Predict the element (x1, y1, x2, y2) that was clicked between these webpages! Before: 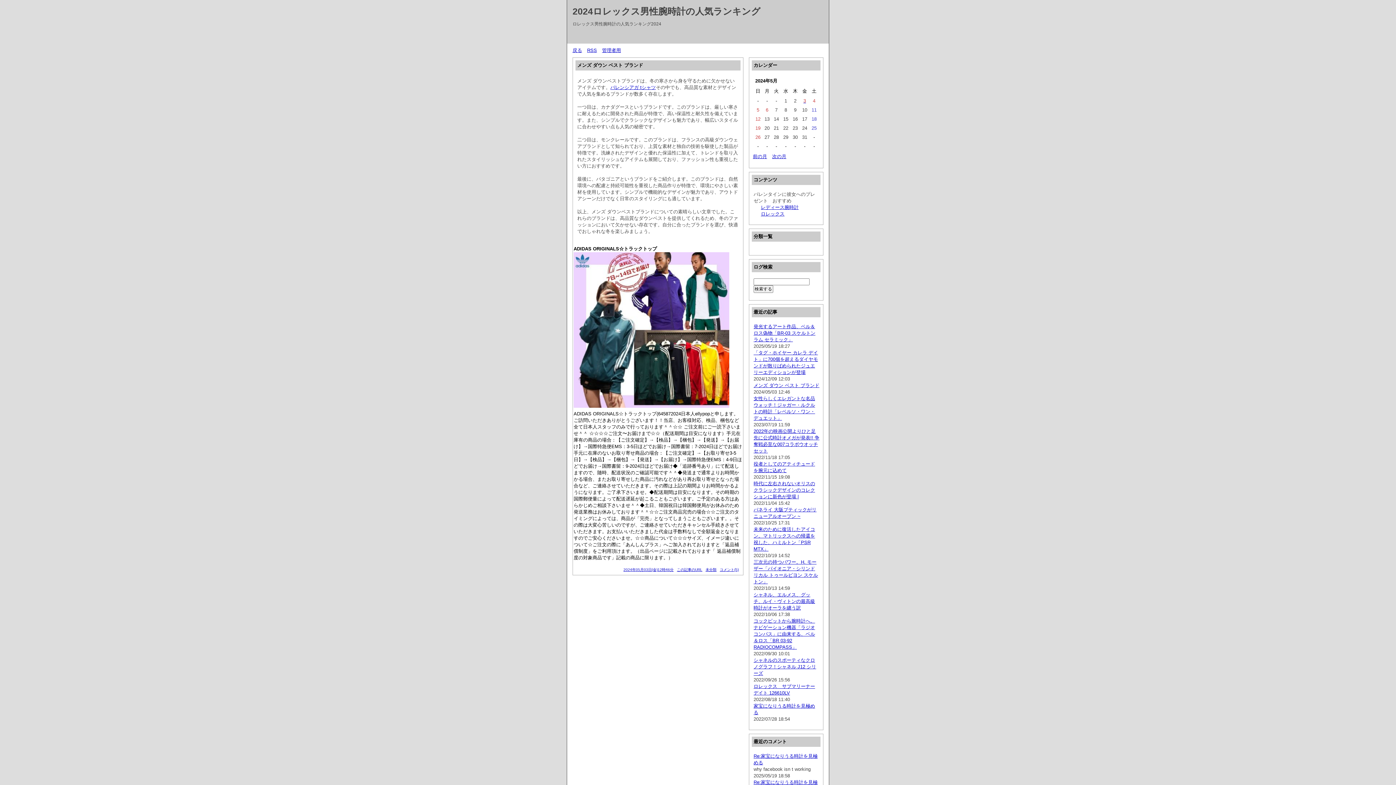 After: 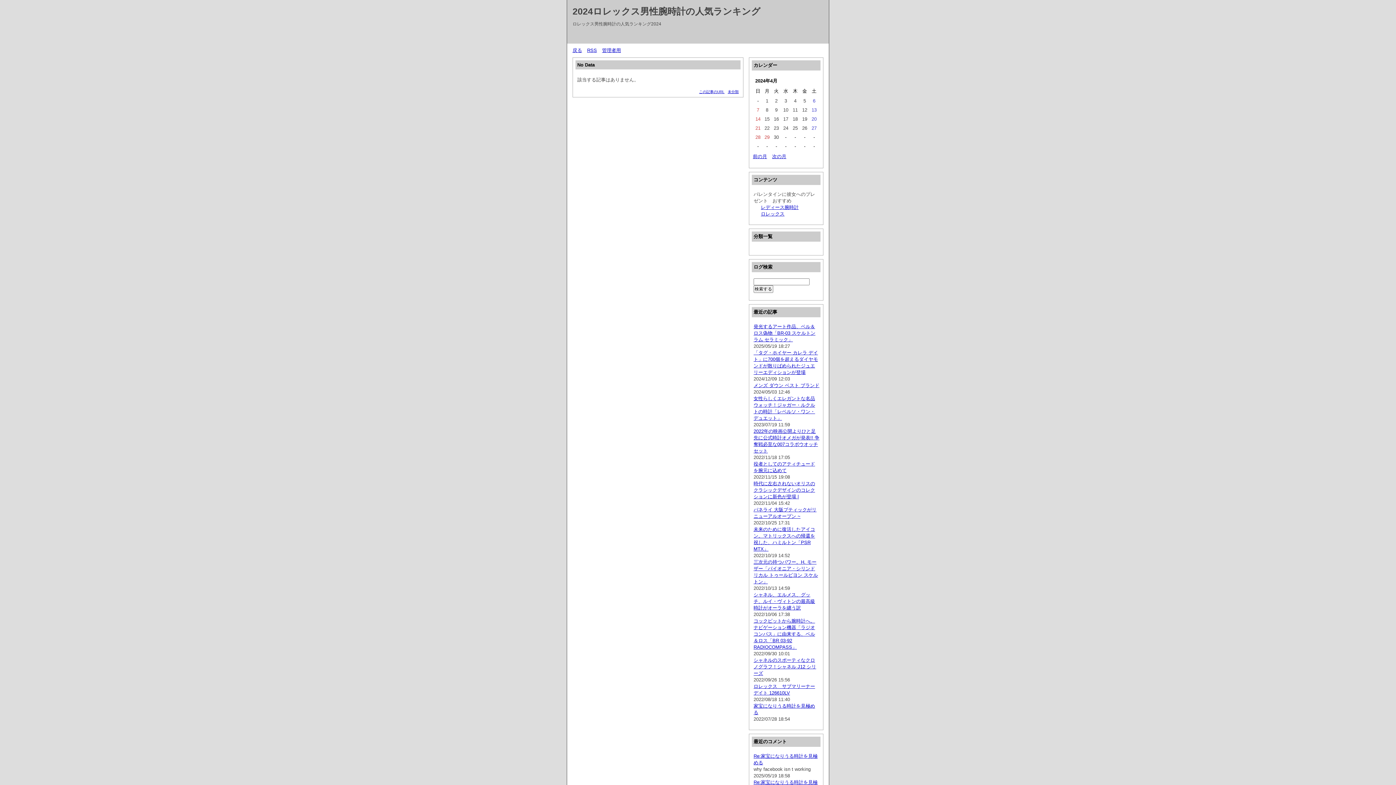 Action: label: 前の月 bbox: (753, 153, 767, 159)